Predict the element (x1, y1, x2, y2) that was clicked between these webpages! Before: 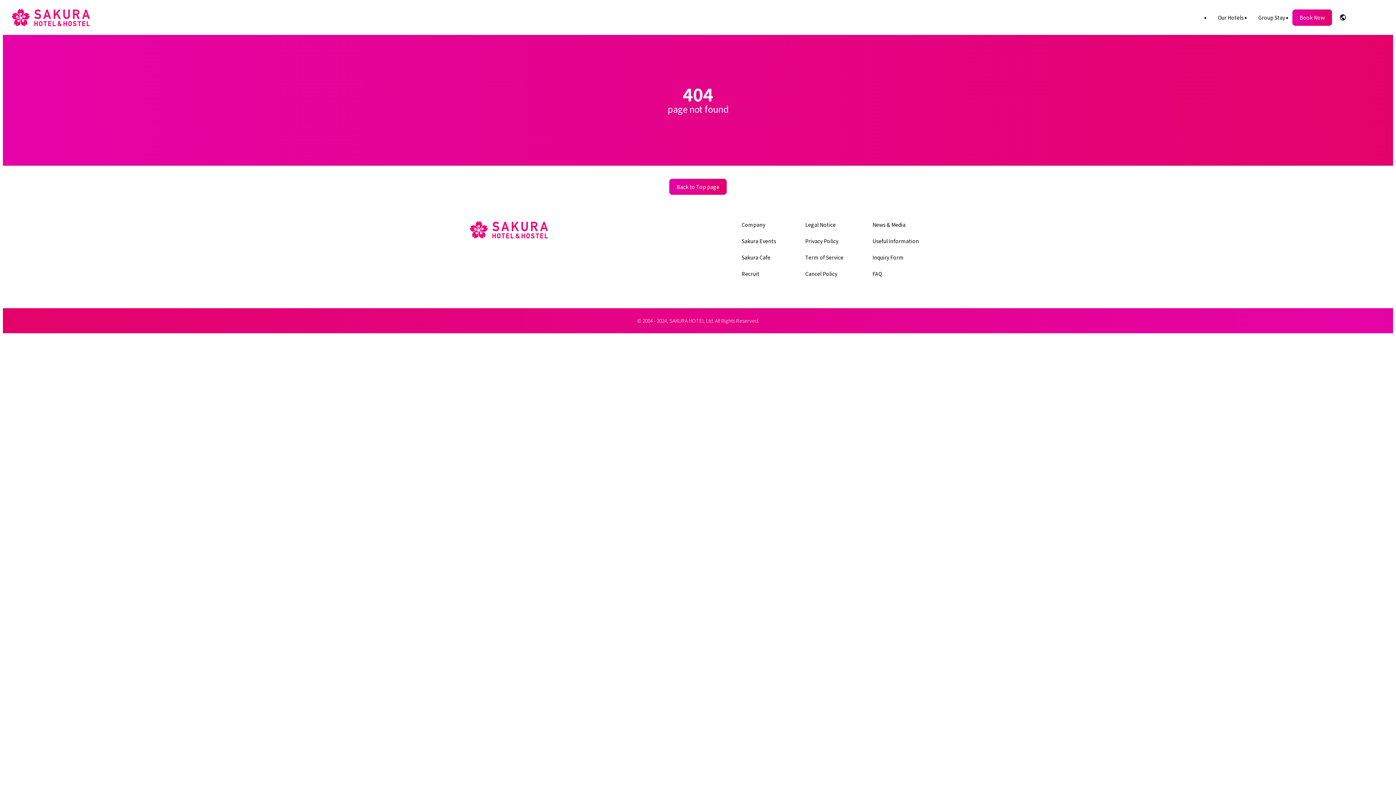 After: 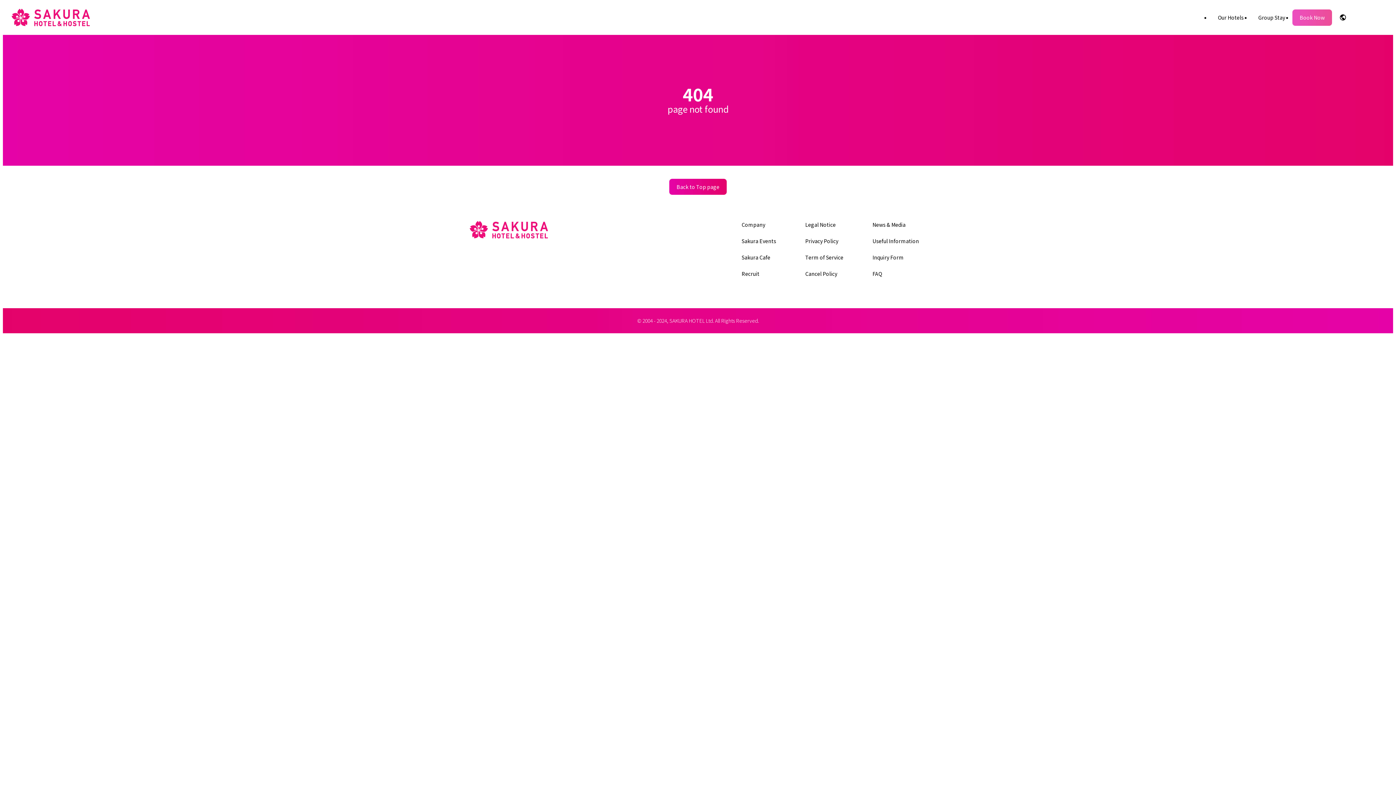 Action: bbox: (1292, 9, 1332, 25) label: Book Now